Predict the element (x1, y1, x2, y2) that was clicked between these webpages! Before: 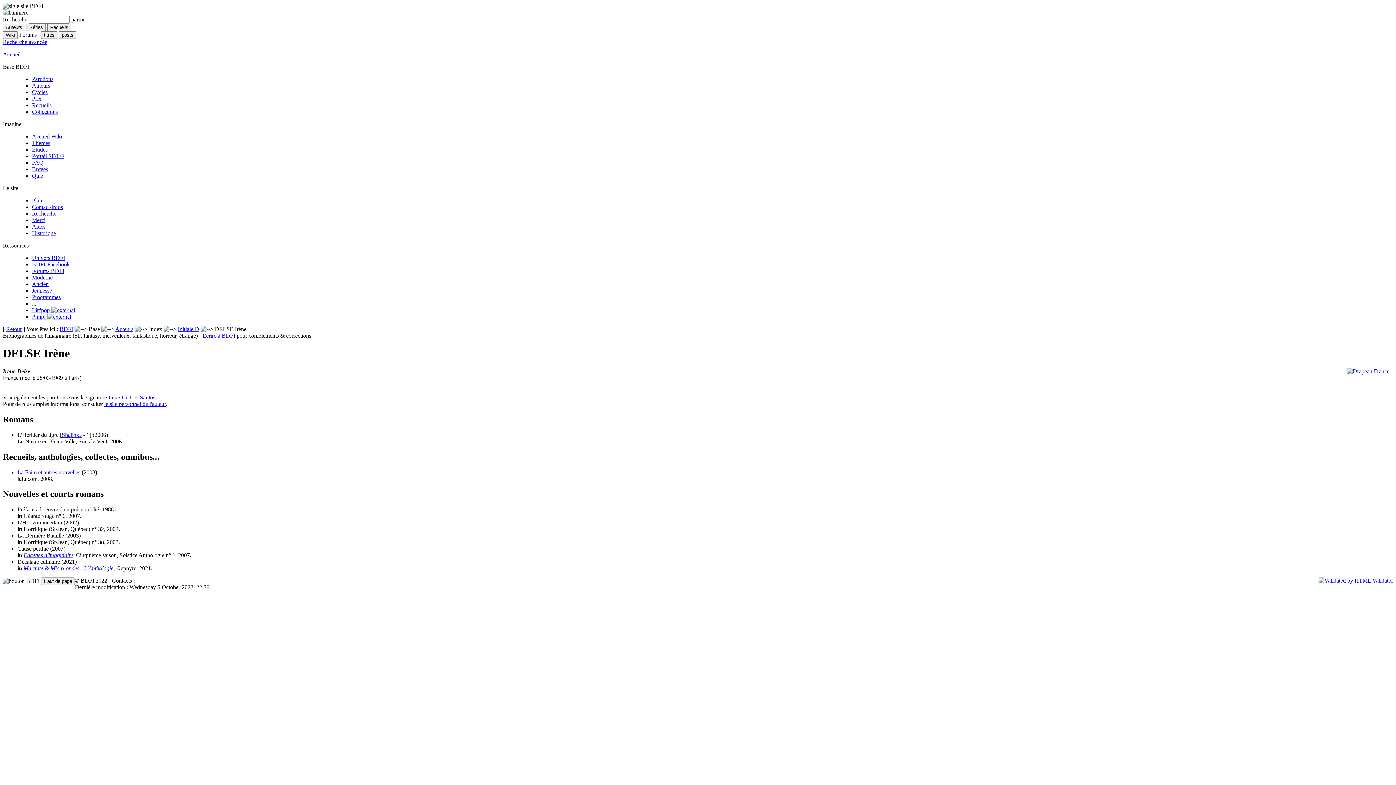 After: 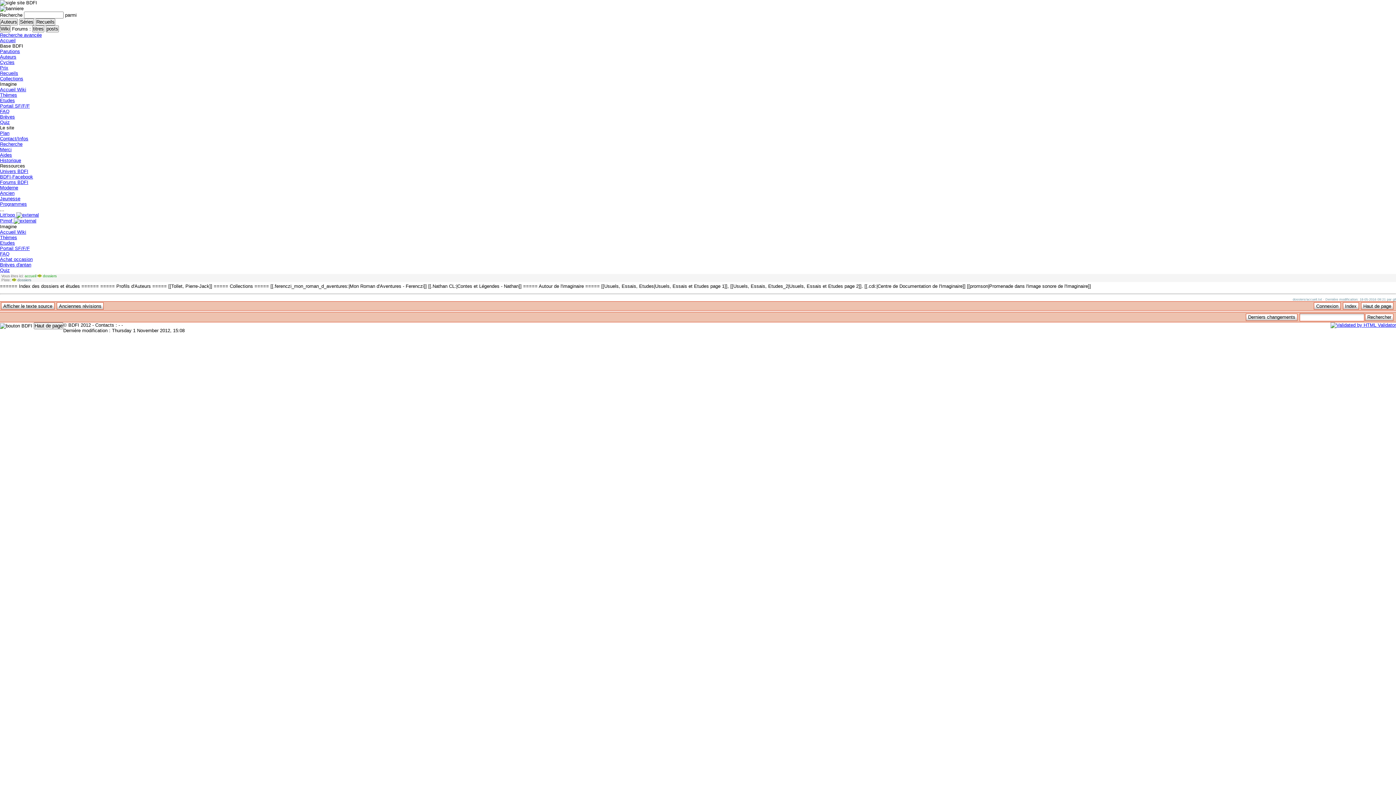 Action: bbox: (32, 146, 47, 152) label: Etudes